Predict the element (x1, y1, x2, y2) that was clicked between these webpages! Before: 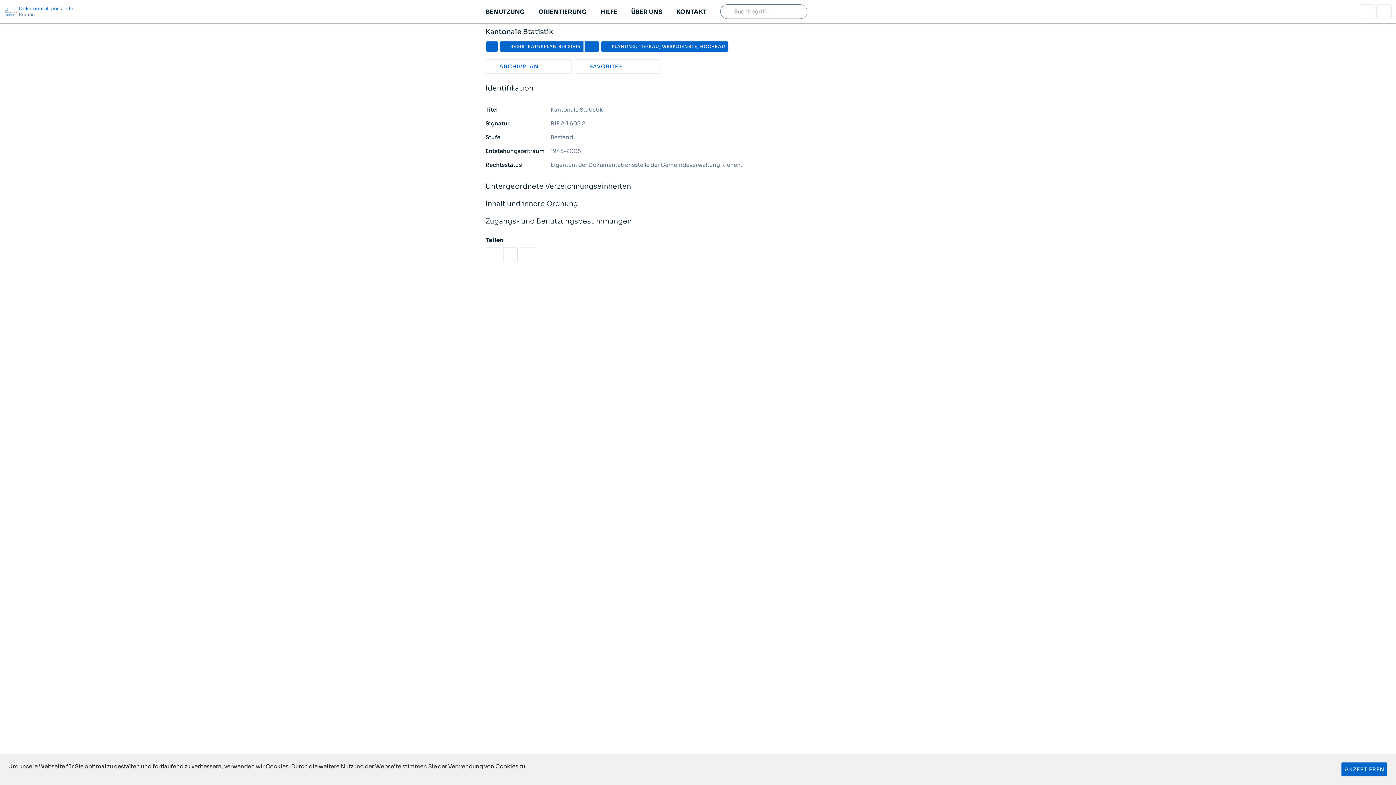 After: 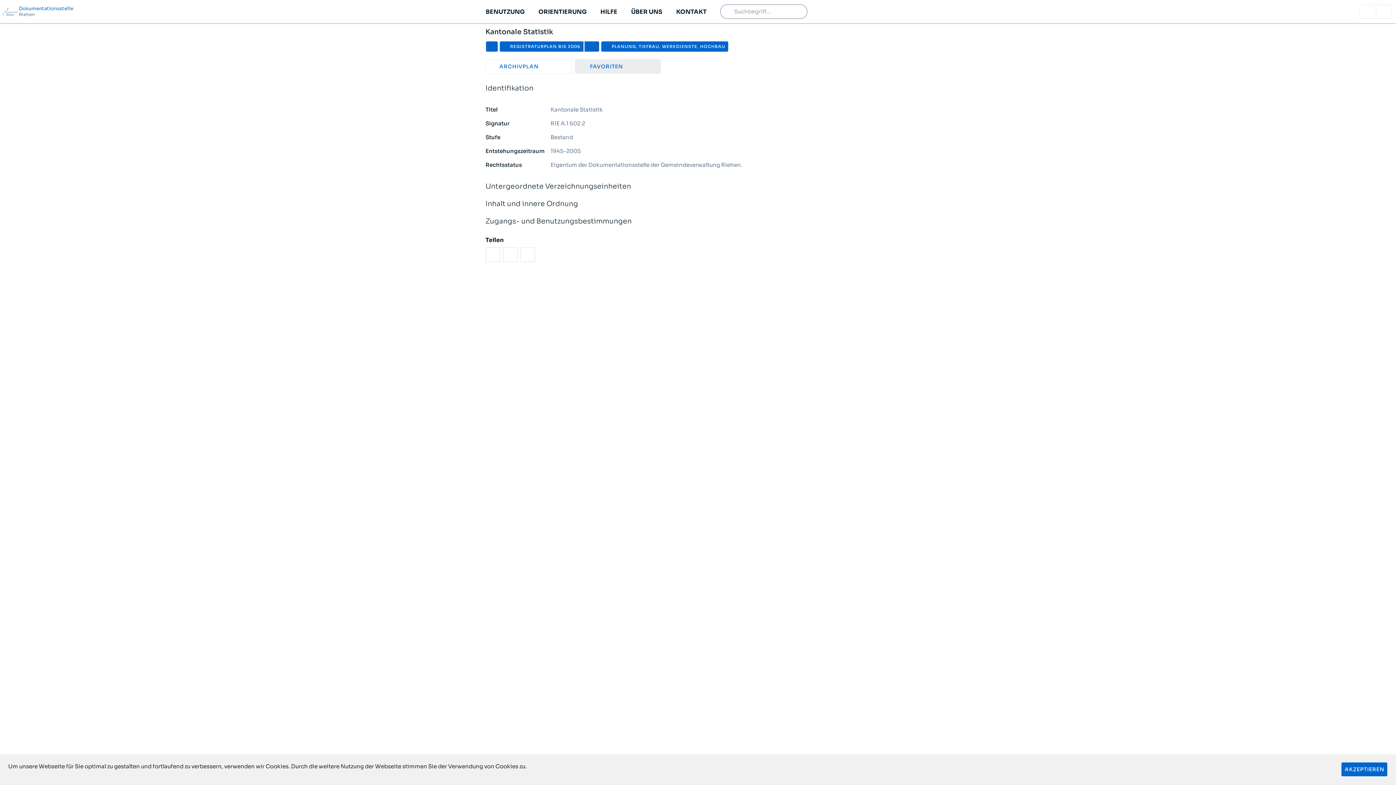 Action: label: FAVORITEN bbox: (574, 59, 661, 73)